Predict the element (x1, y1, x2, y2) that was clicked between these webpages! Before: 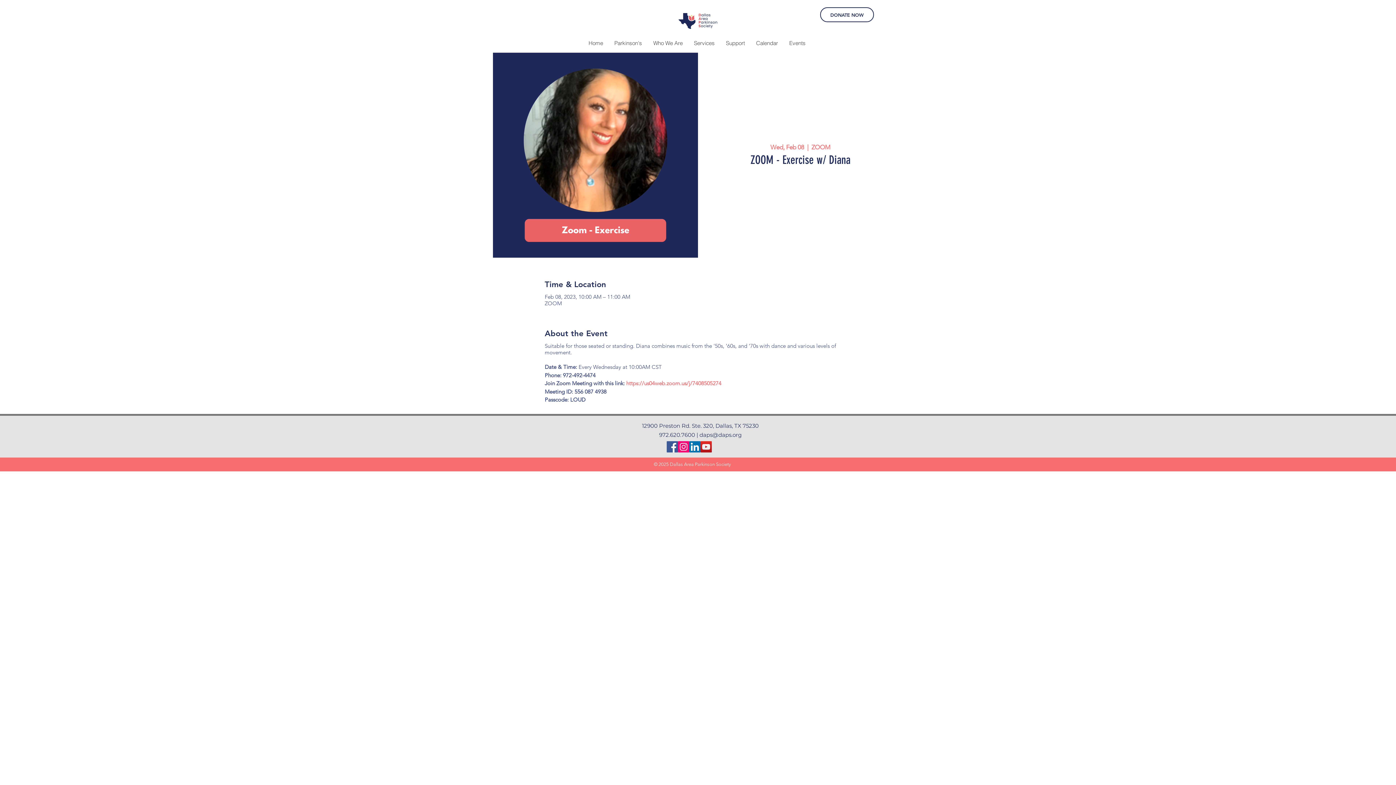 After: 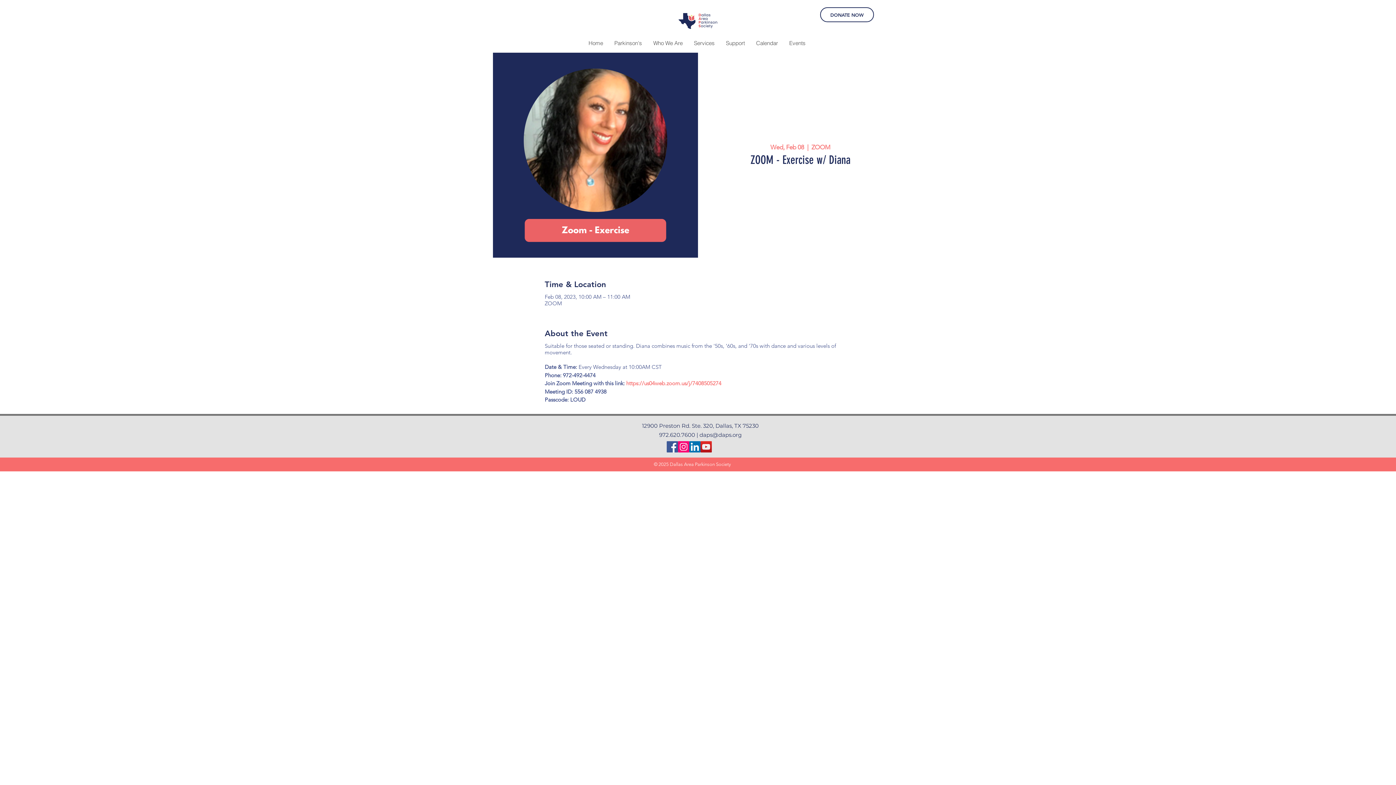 Action: label: LinkedIn bbox: (689, 441, 700, 452)